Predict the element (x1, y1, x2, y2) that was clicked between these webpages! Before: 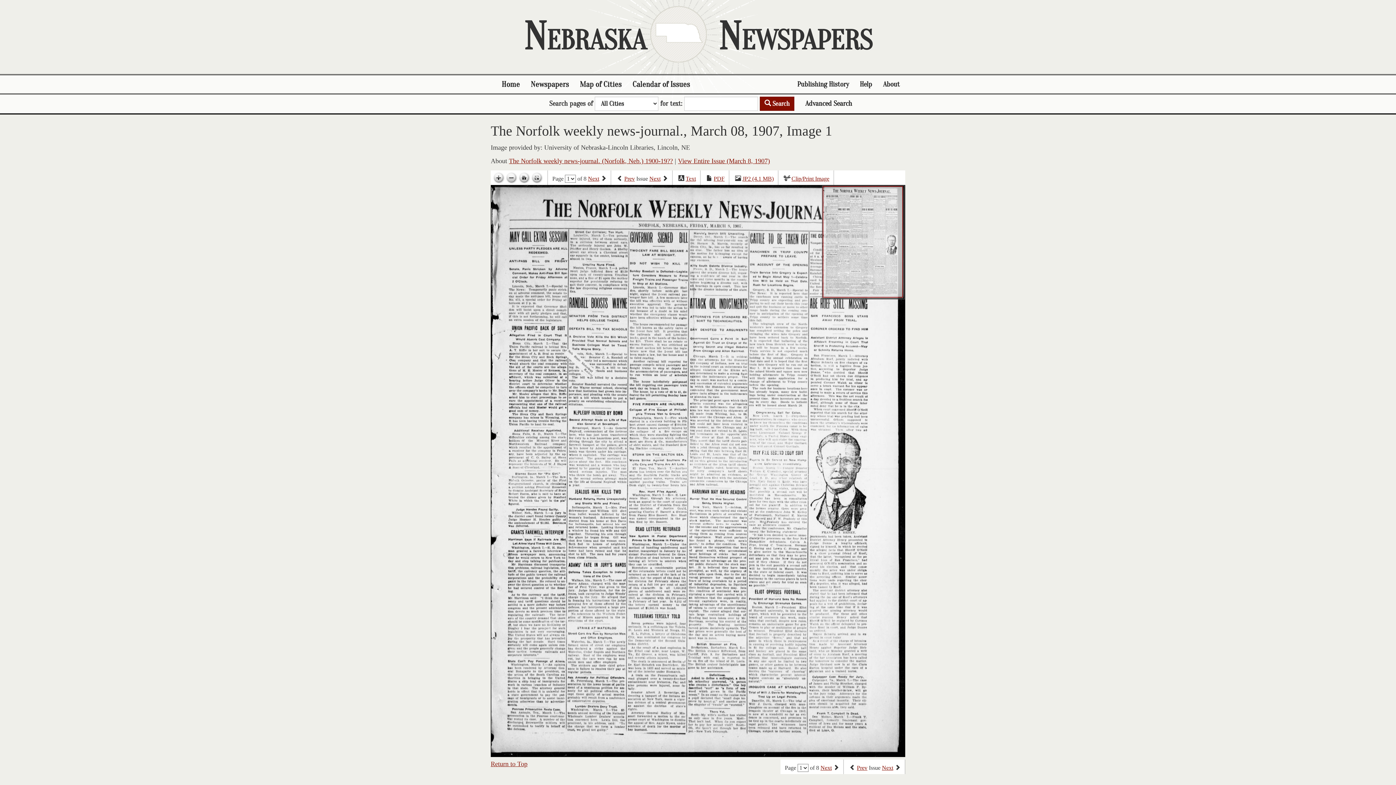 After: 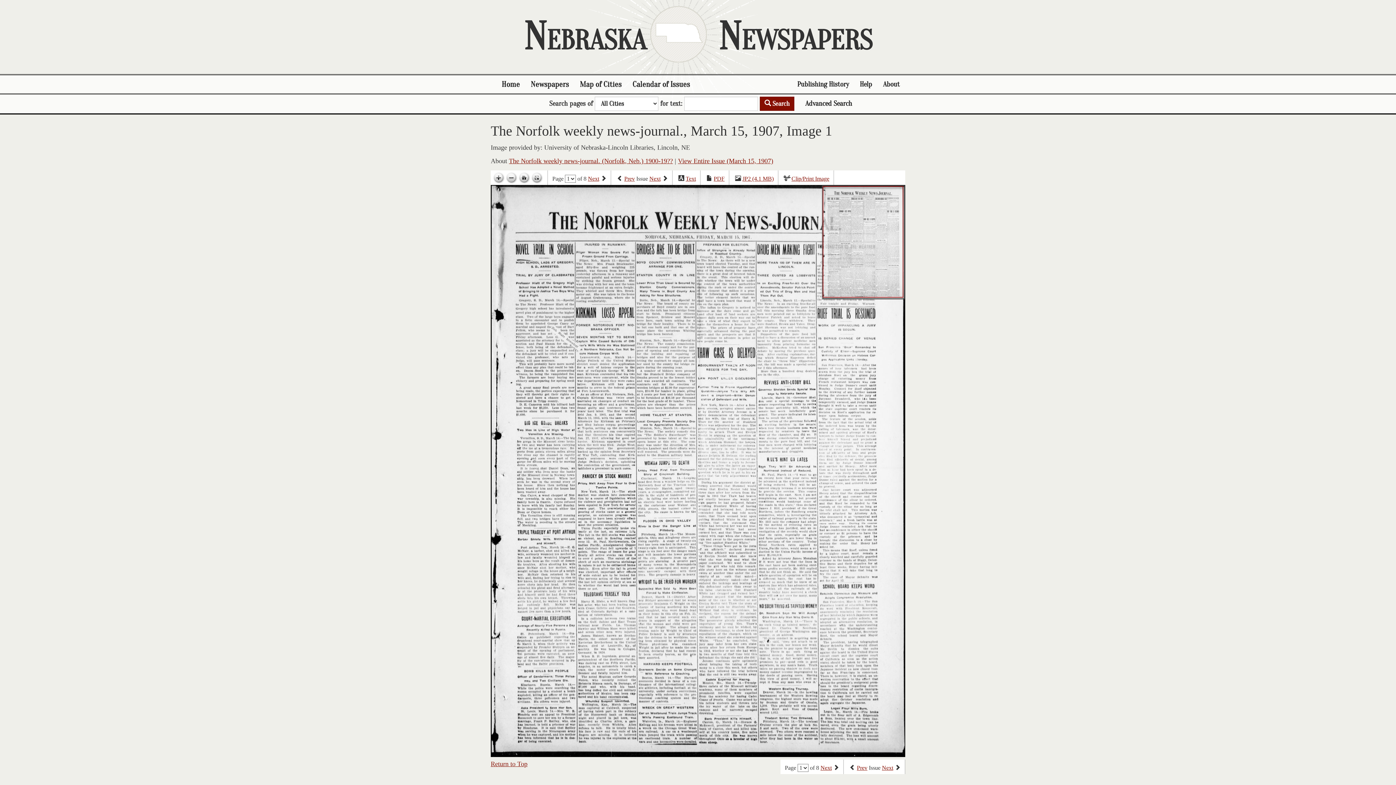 Action: label: Next issue bbox: (649, 175, 660, 182)